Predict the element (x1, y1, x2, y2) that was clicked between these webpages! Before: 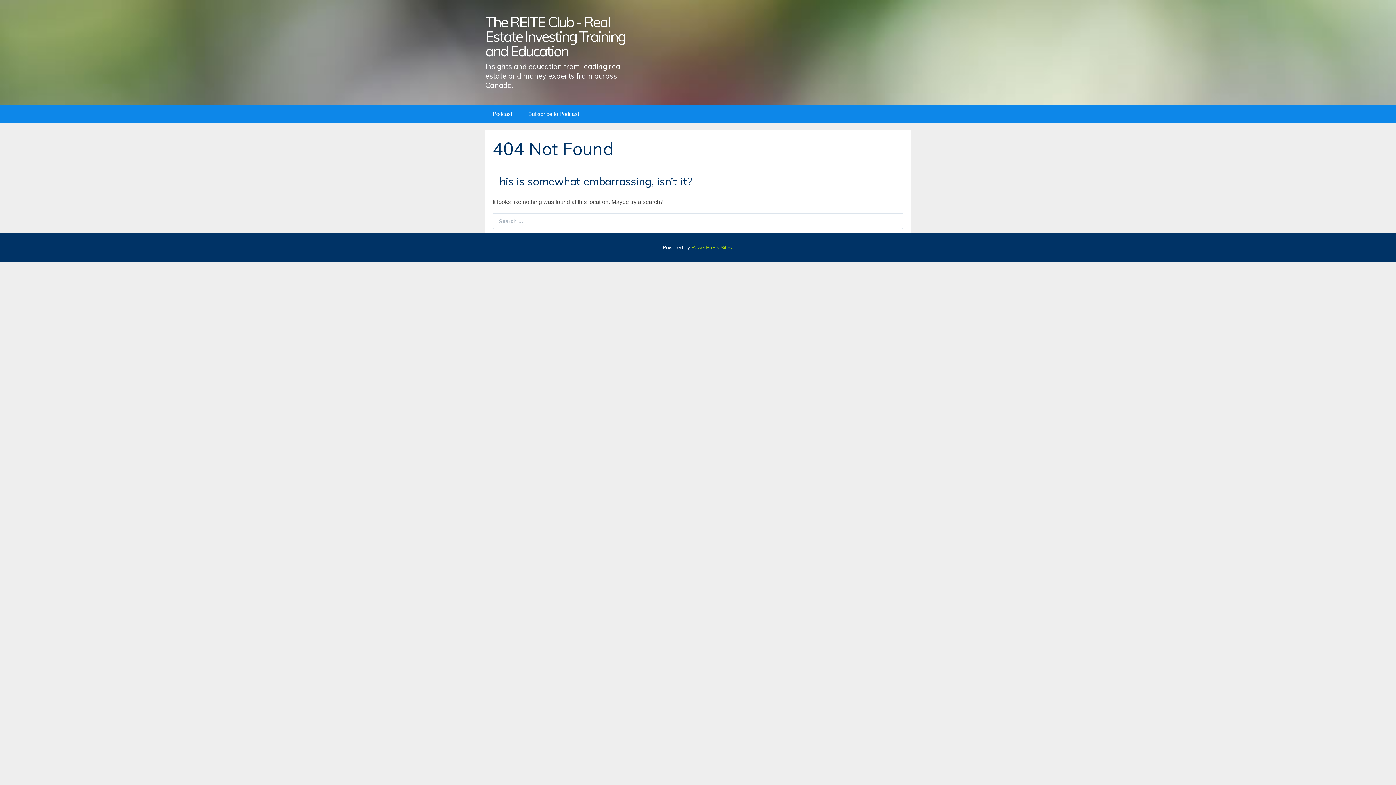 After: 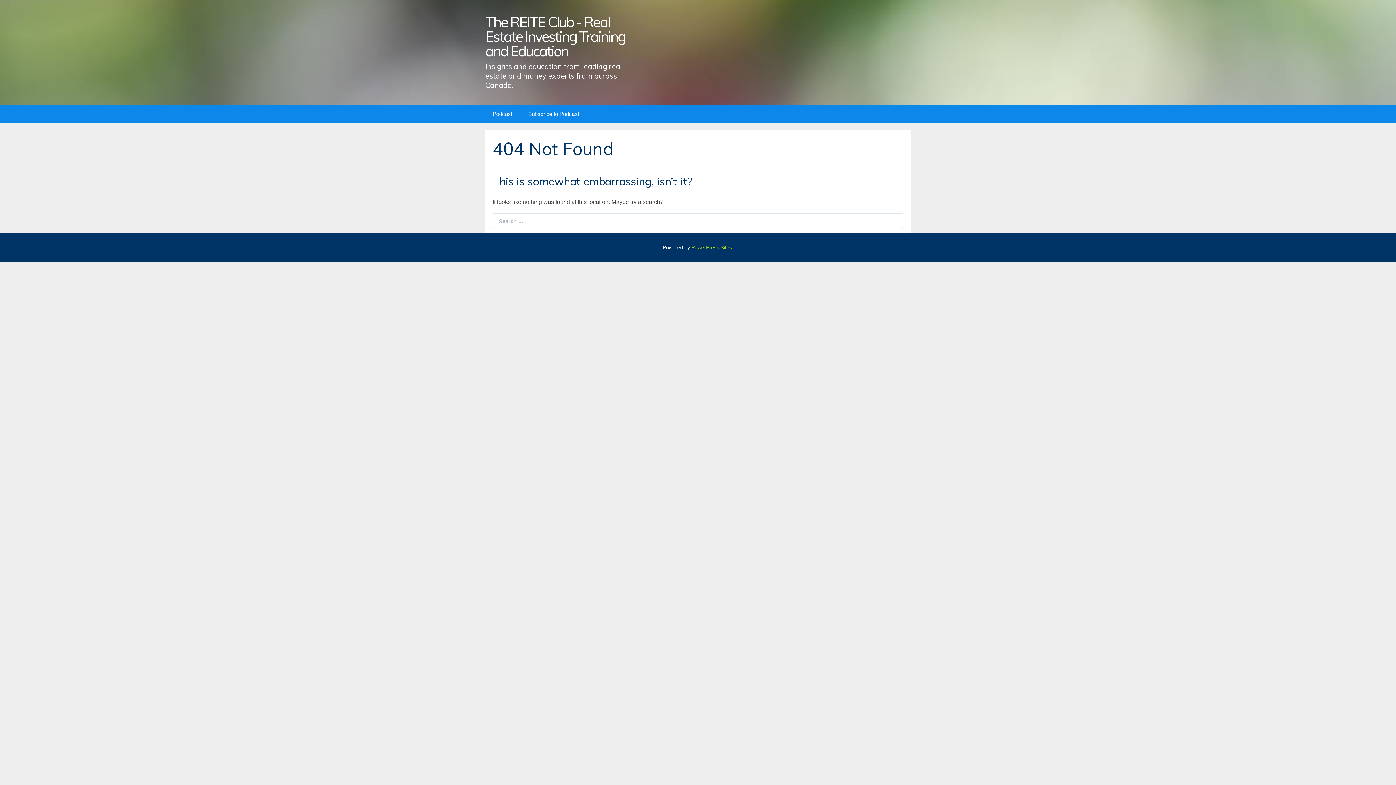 Action: bbox: (691, 244, 732, 250) label: PowerPress Sites